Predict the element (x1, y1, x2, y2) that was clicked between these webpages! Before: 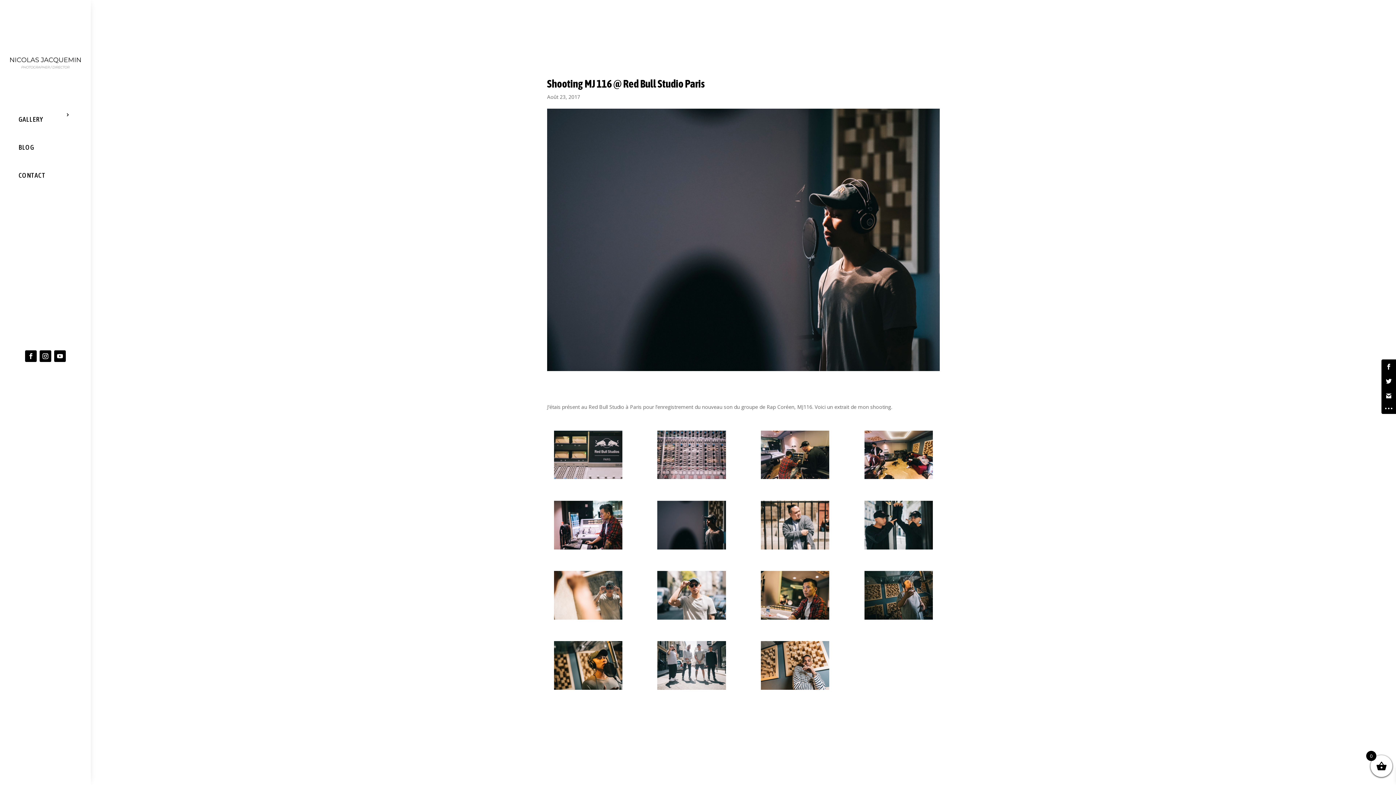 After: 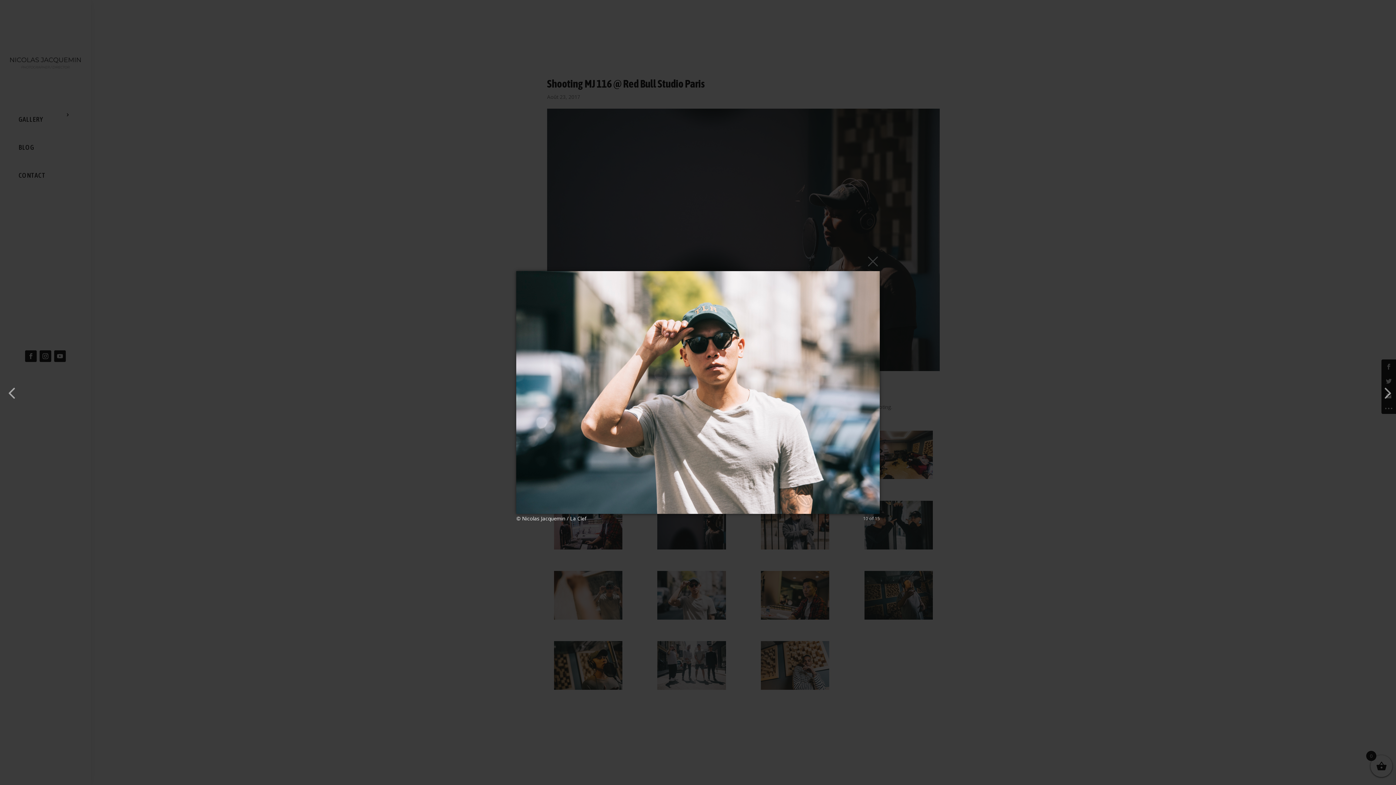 Action: bbox: (657, 616, 726, 623)